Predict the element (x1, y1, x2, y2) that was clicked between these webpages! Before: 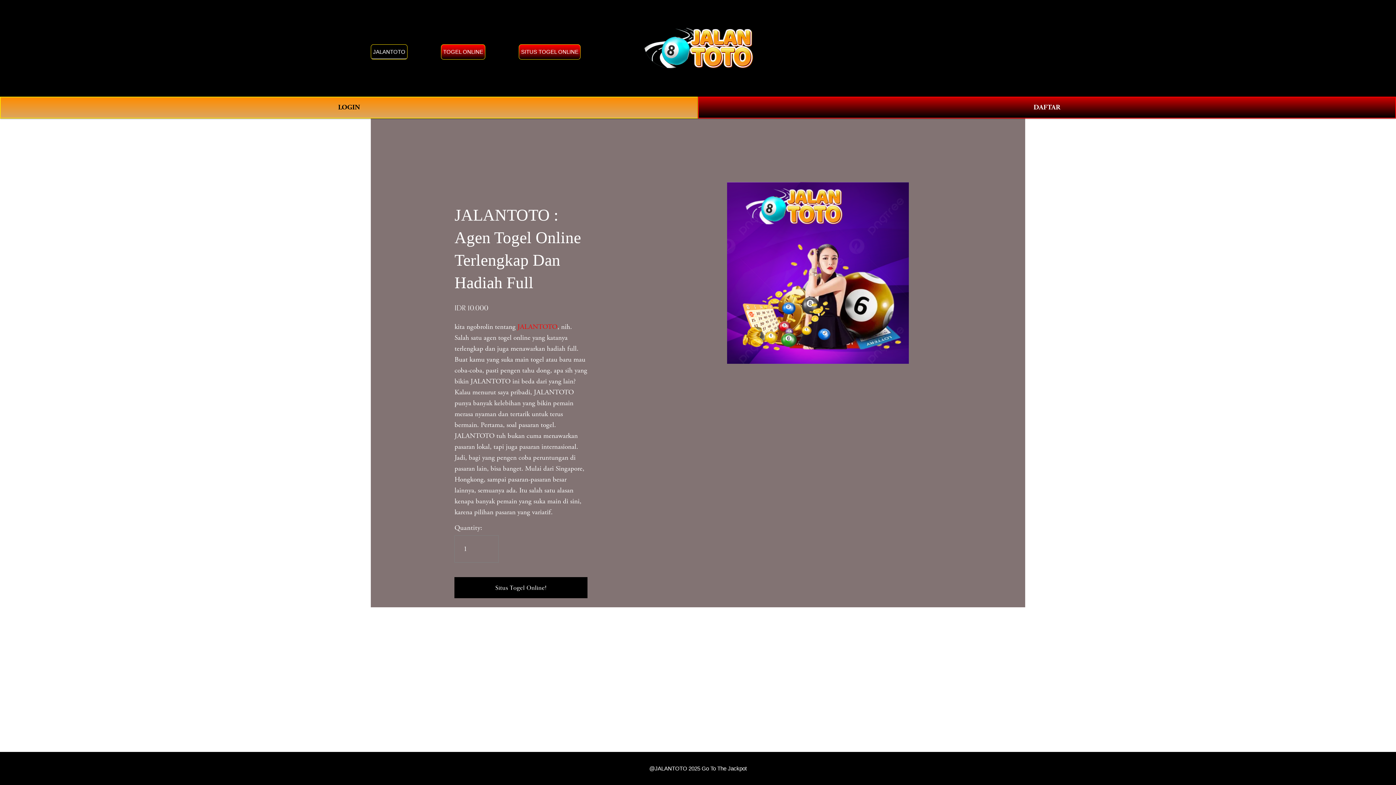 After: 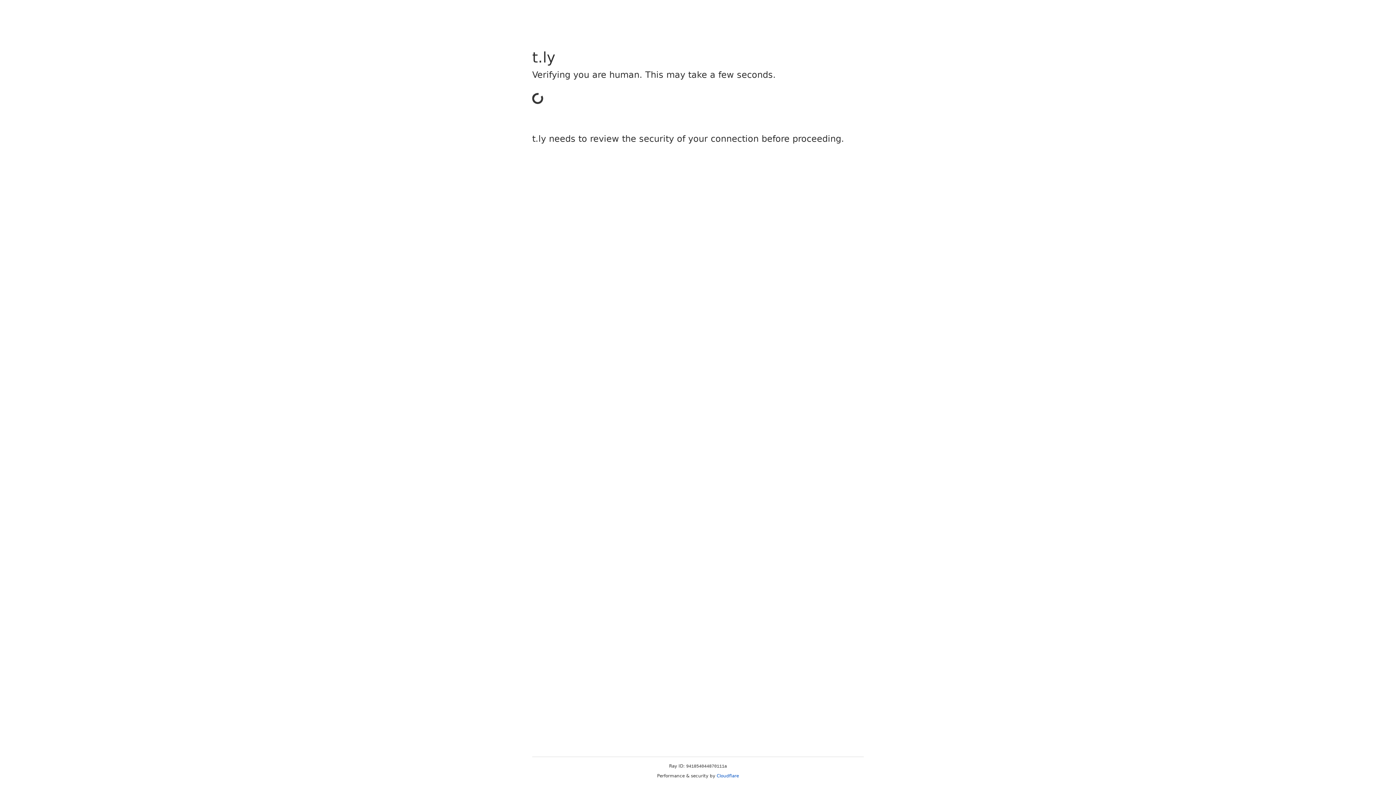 Action: label: LOGIN bbox: (0, 96, 698, 118)